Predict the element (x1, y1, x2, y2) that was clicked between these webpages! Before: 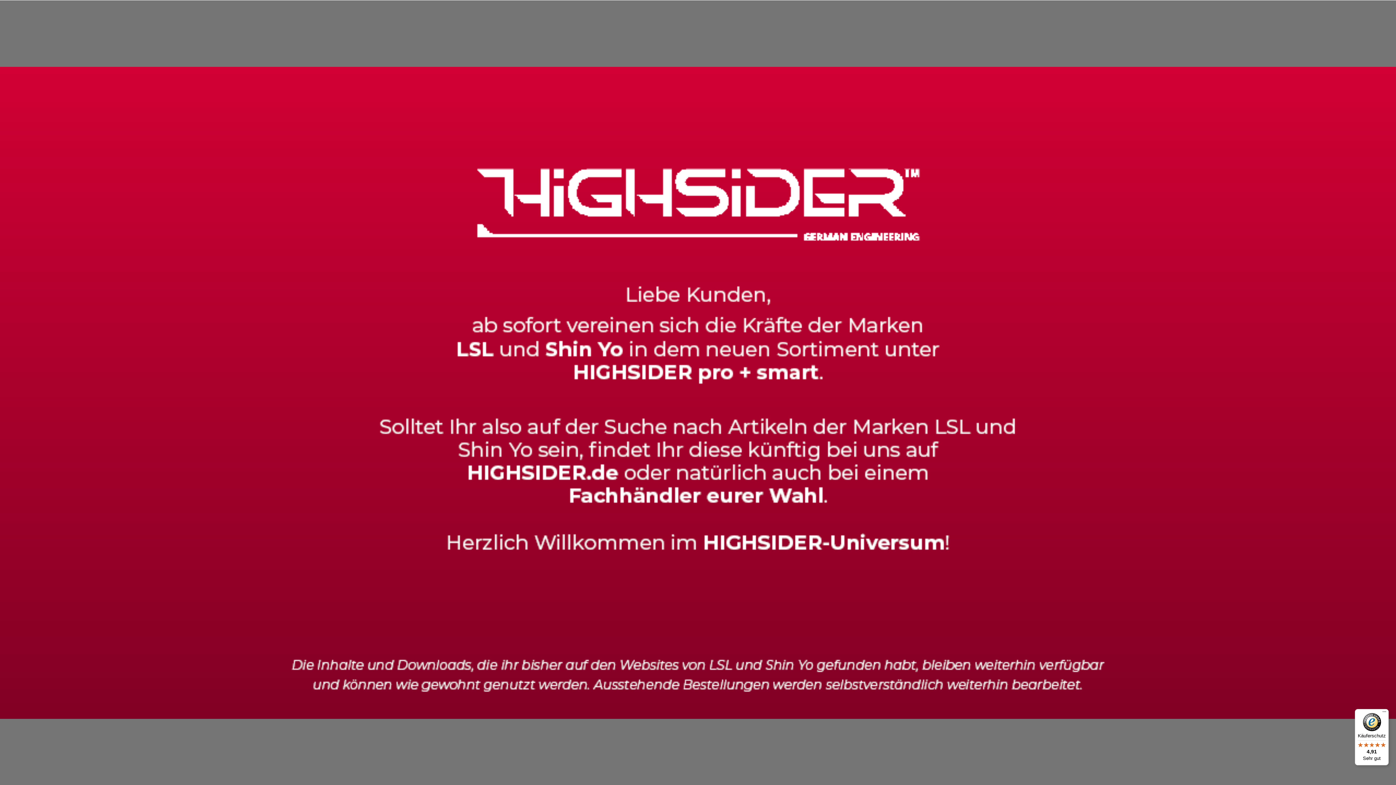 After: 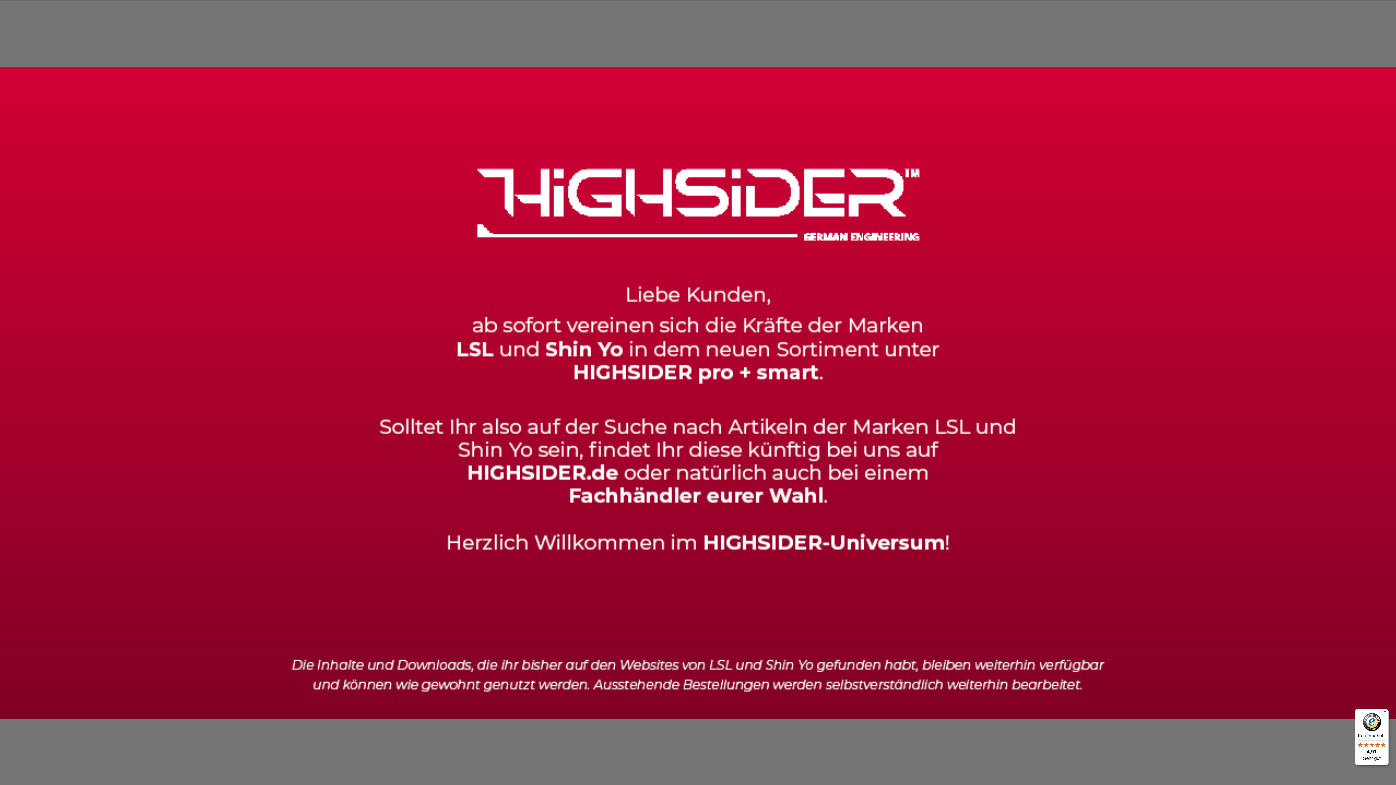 Action: label: Käuferschutz

4,91

Sehr gut bbox: (1355, 709, 1389, 765)